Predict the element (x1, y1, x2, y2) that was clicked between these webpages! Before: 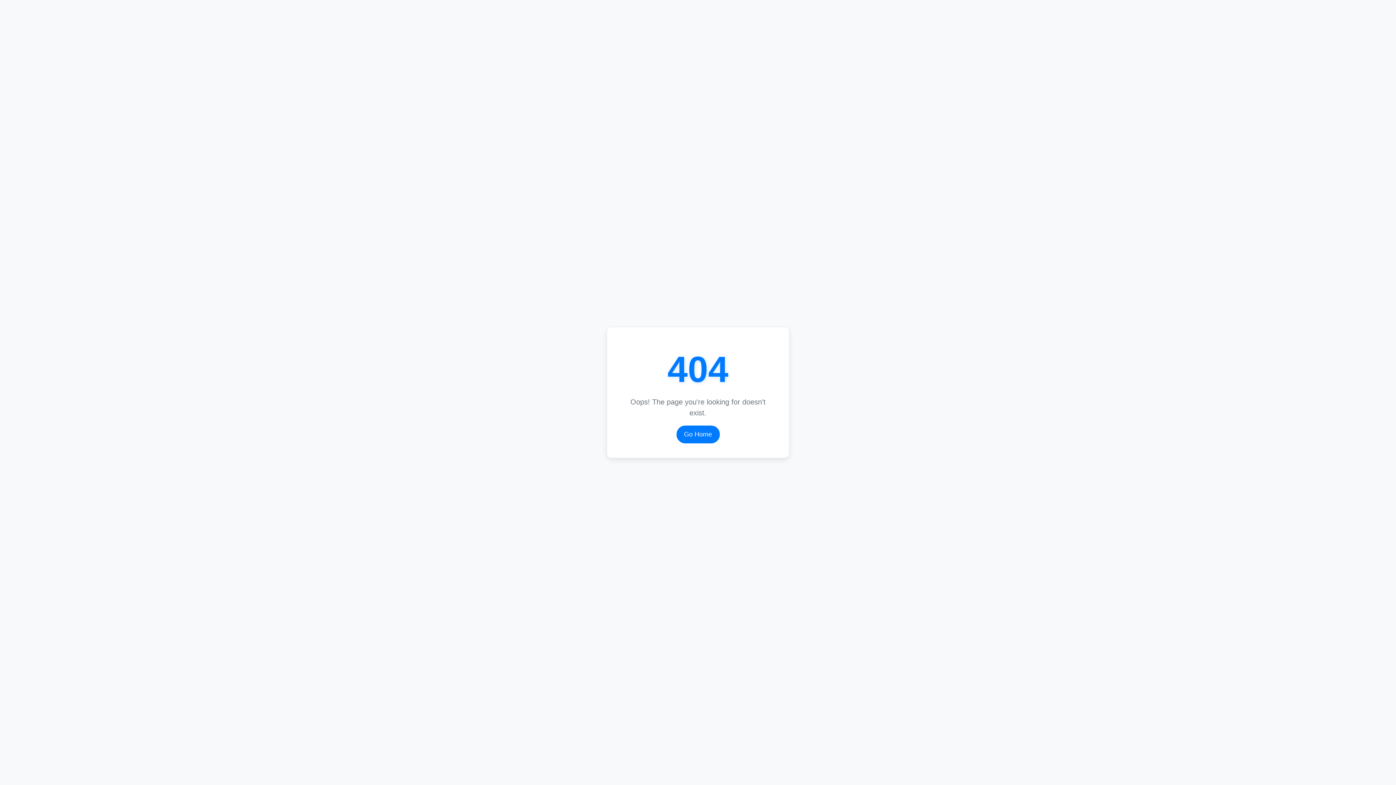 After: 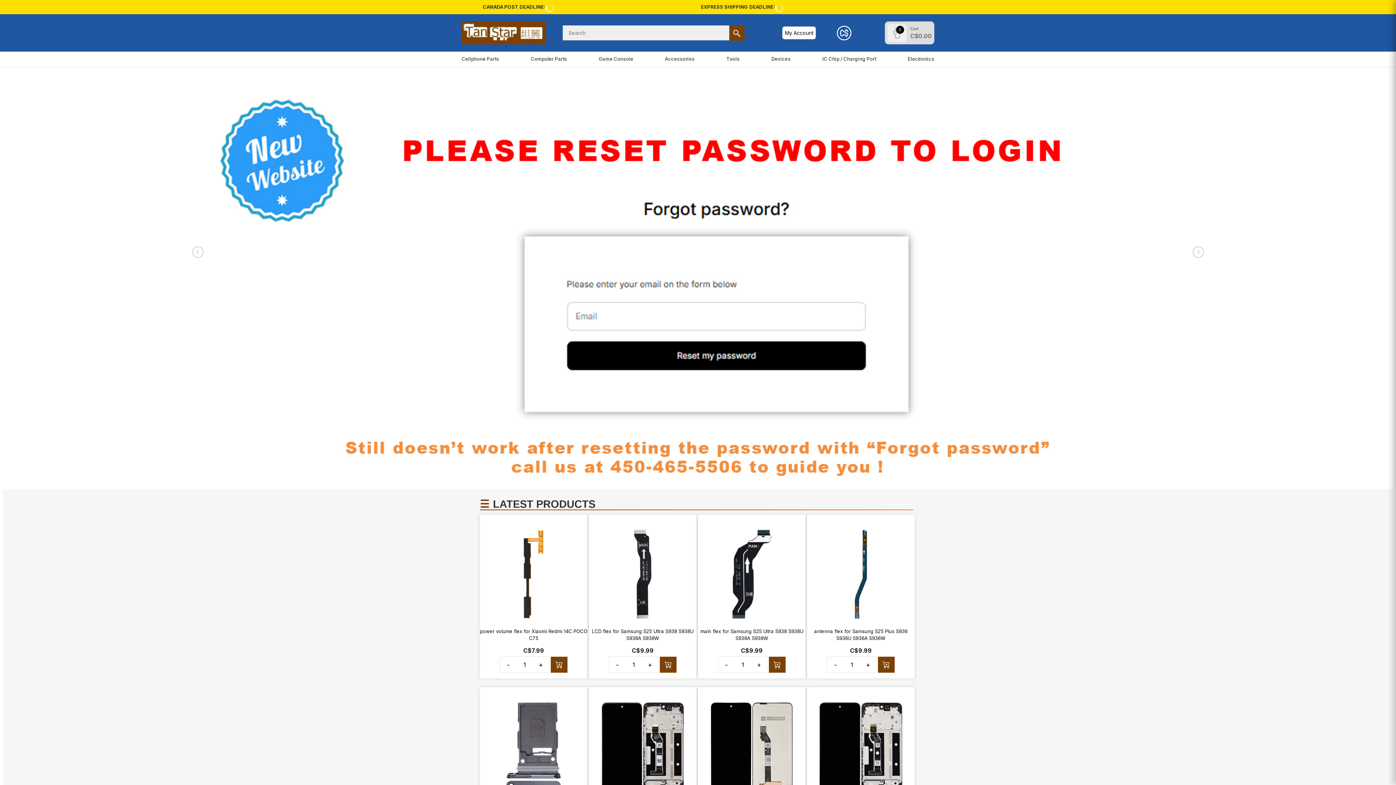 Action: bbox: (676, 425, 719, 443) label: Go Home